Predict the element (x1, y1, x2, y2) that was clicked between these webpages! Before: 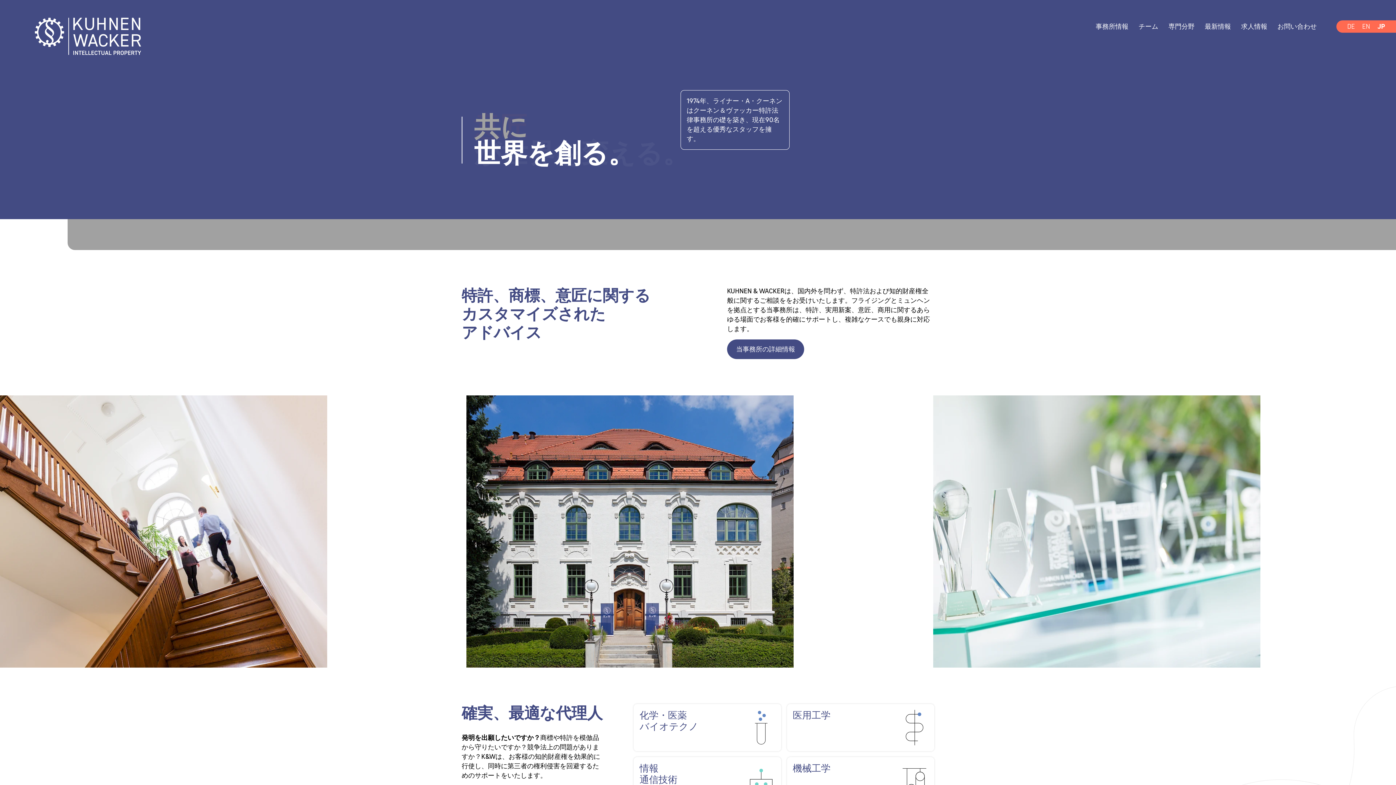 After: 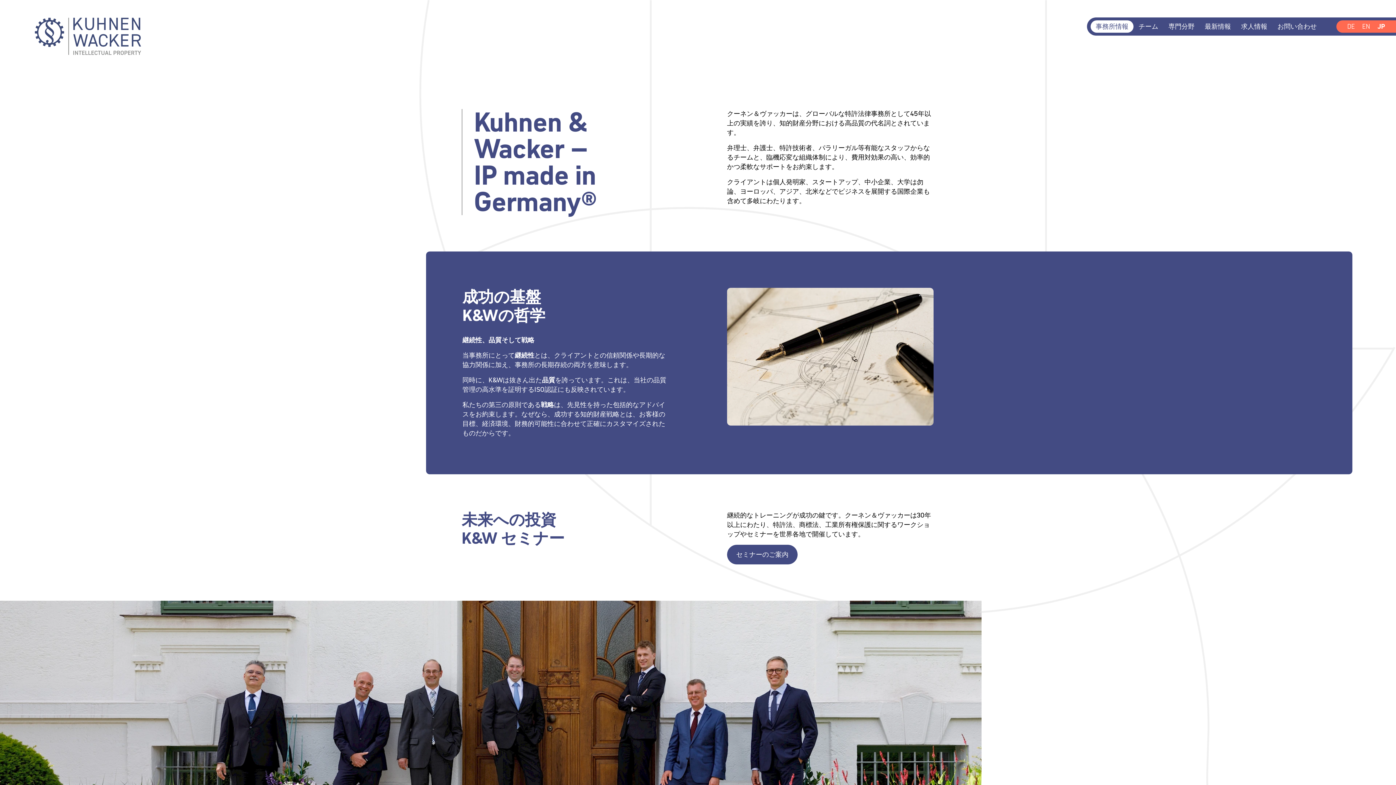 Action: bbox: (1090, 20, 1133, 32) label: 事務所情報